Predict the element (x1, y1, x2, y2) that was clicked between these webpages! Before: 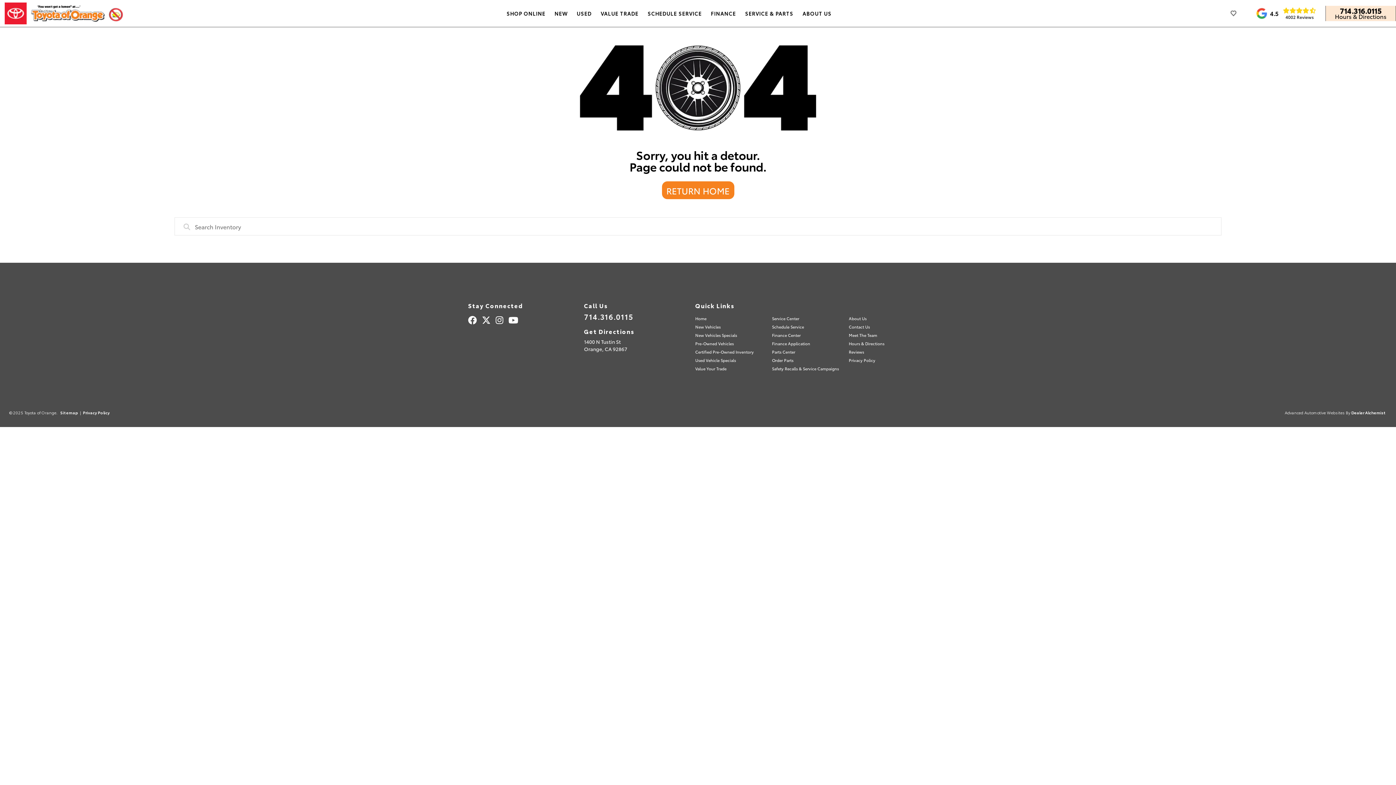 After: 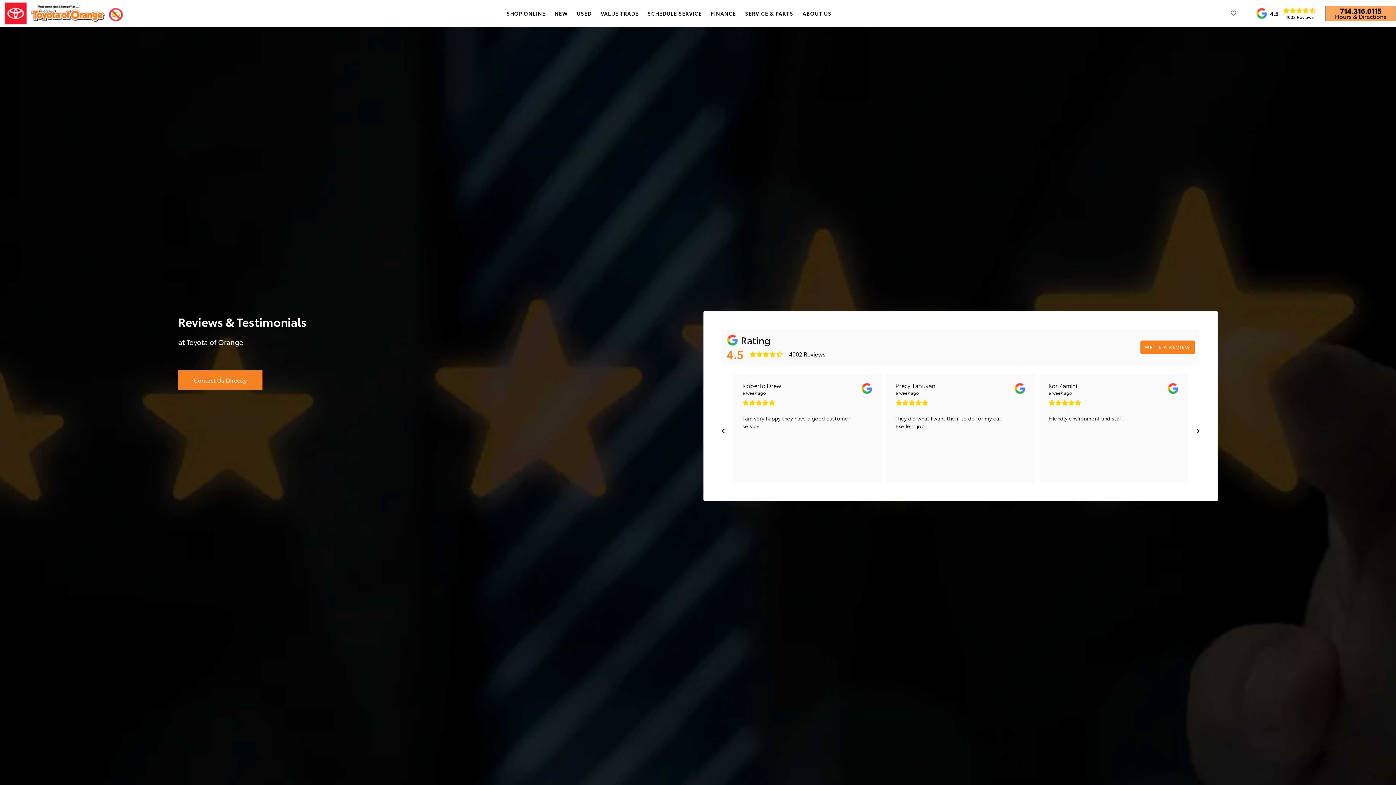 Action: bbox: (849, 349, 864, 354) label: Reviews